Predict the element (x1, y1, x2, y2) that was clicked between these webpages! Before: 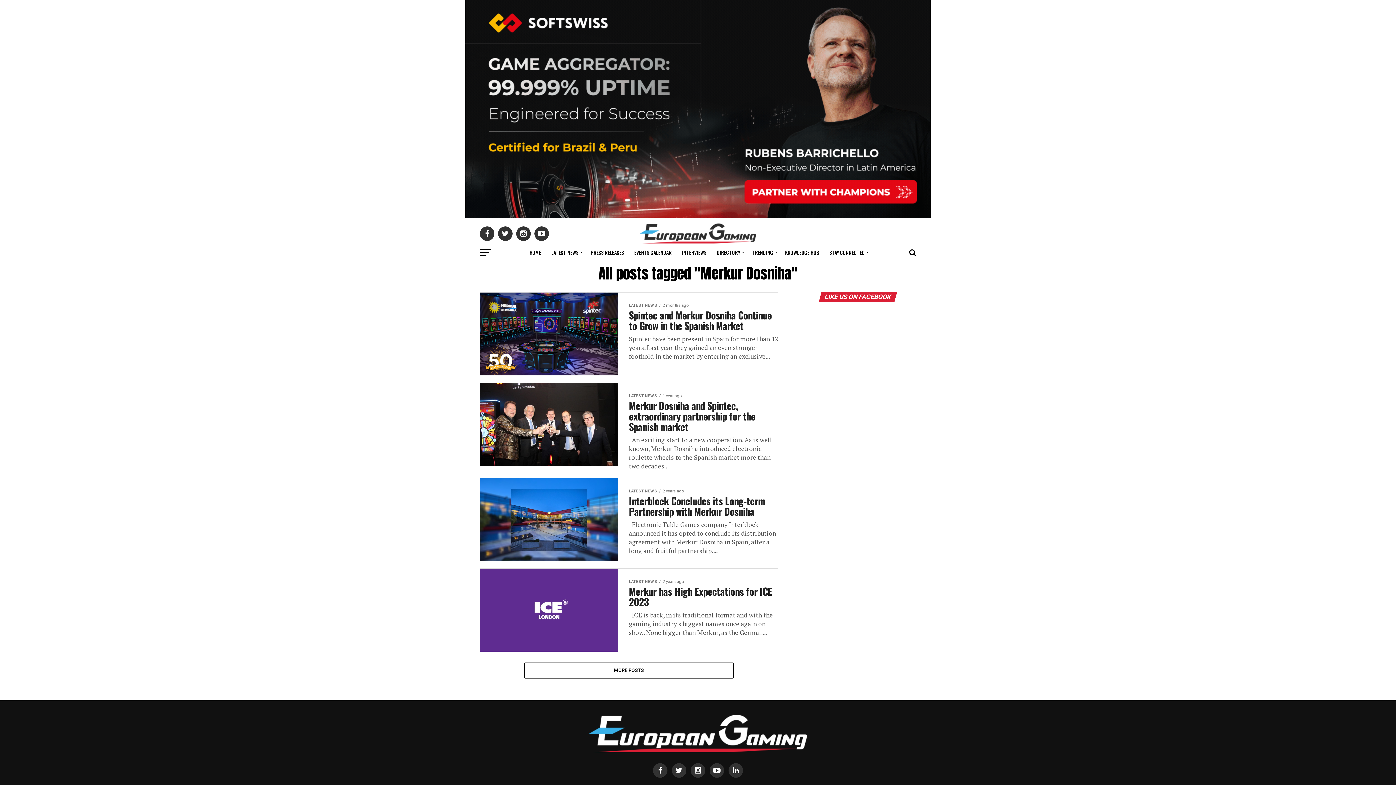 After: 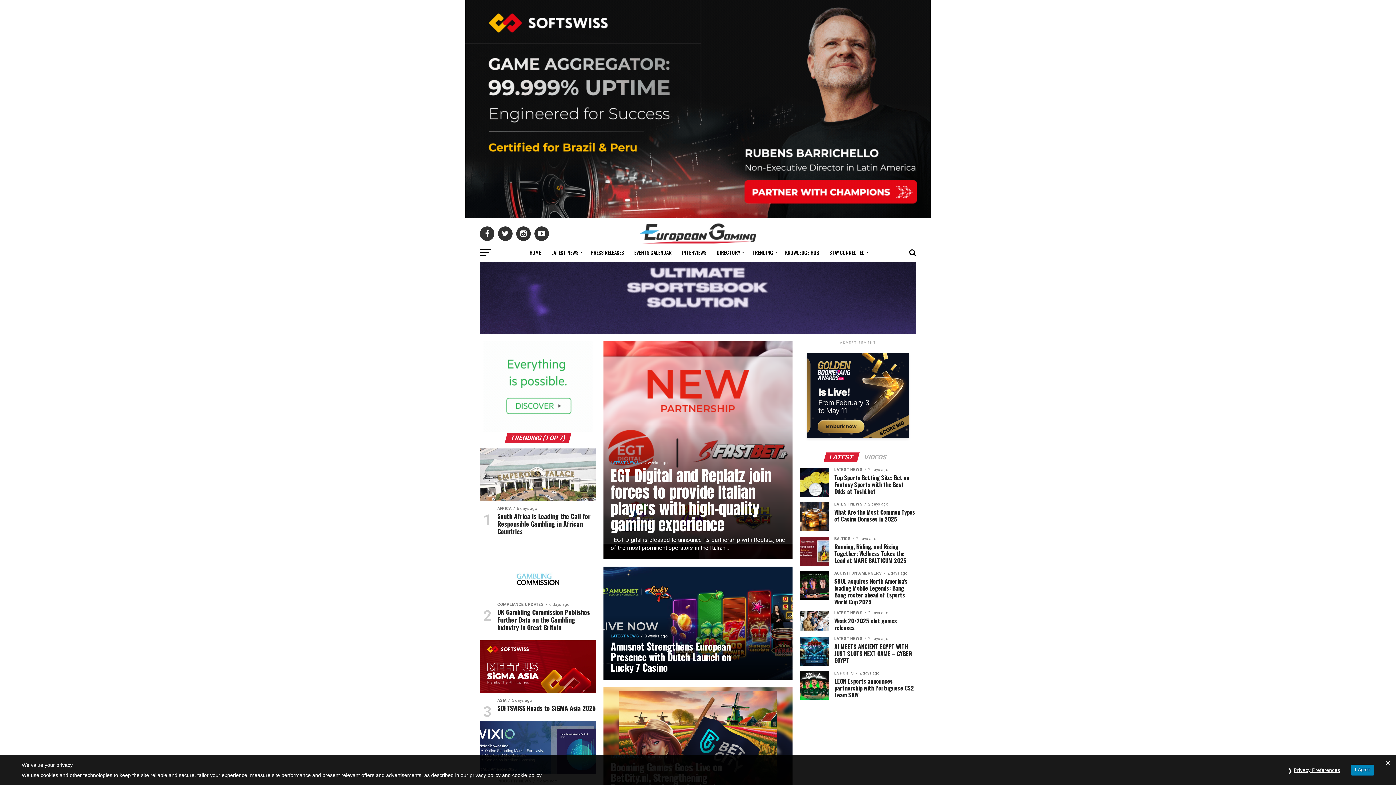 Action: bbox: (589, 747, 807, 753)